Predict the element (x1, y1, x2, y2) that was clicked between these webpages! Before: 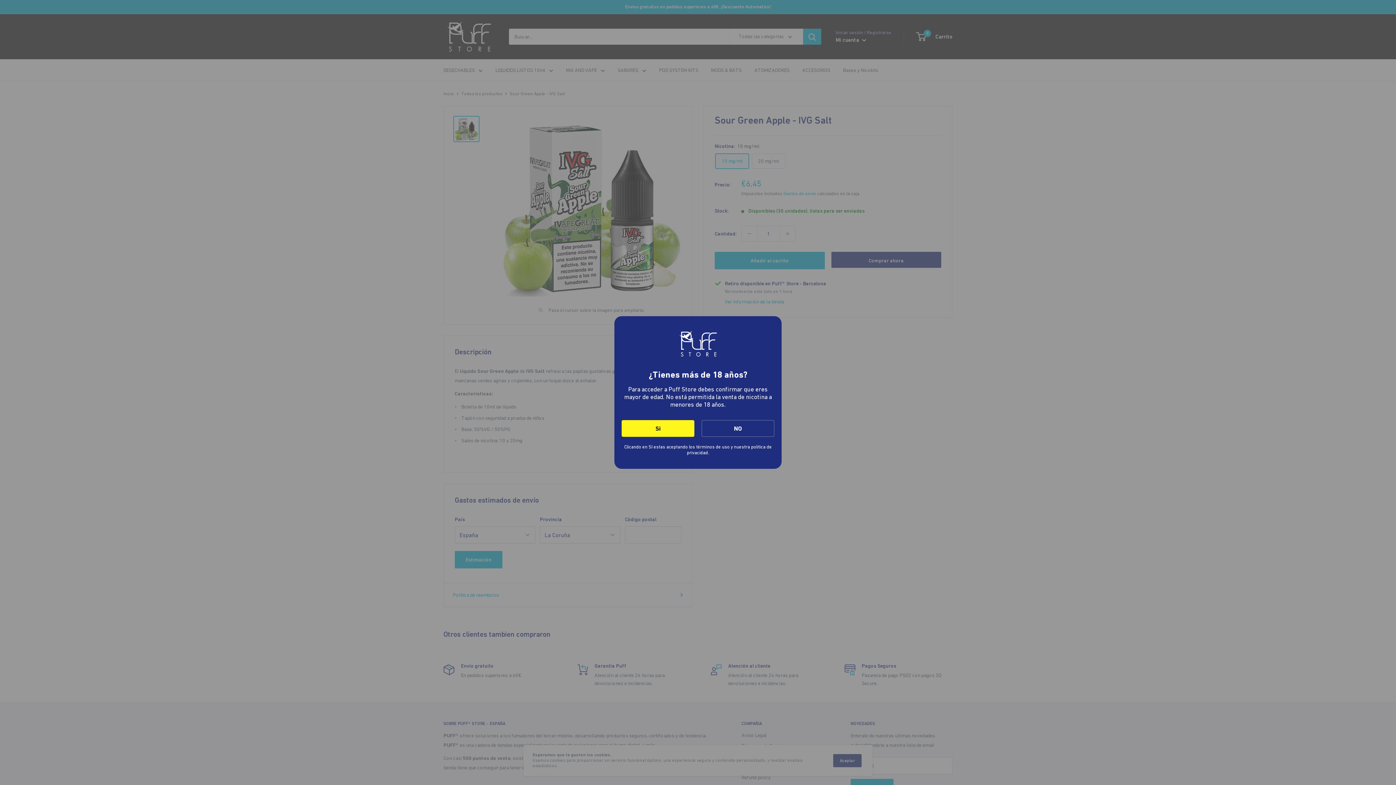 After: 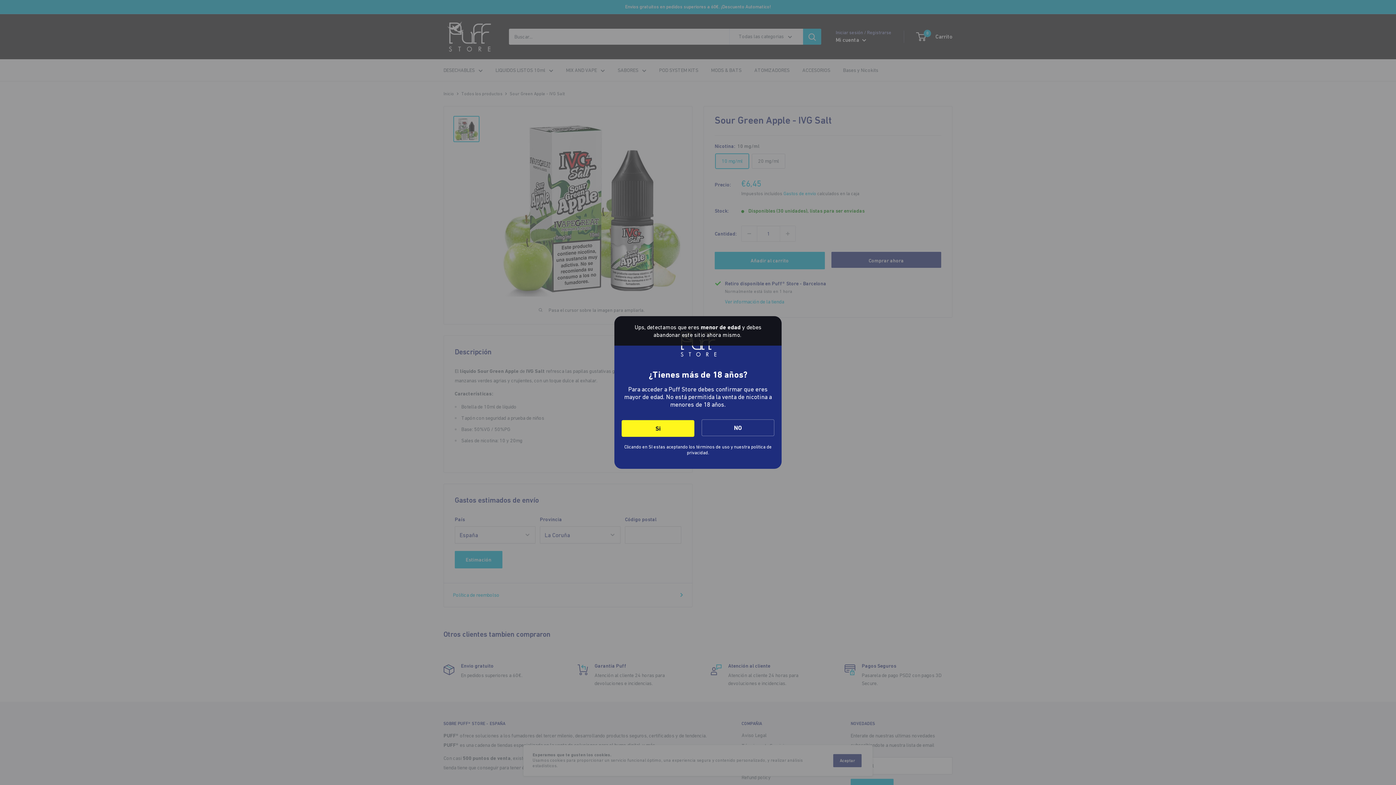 Action: bbox: (701, 420, 774, 437) label: NO